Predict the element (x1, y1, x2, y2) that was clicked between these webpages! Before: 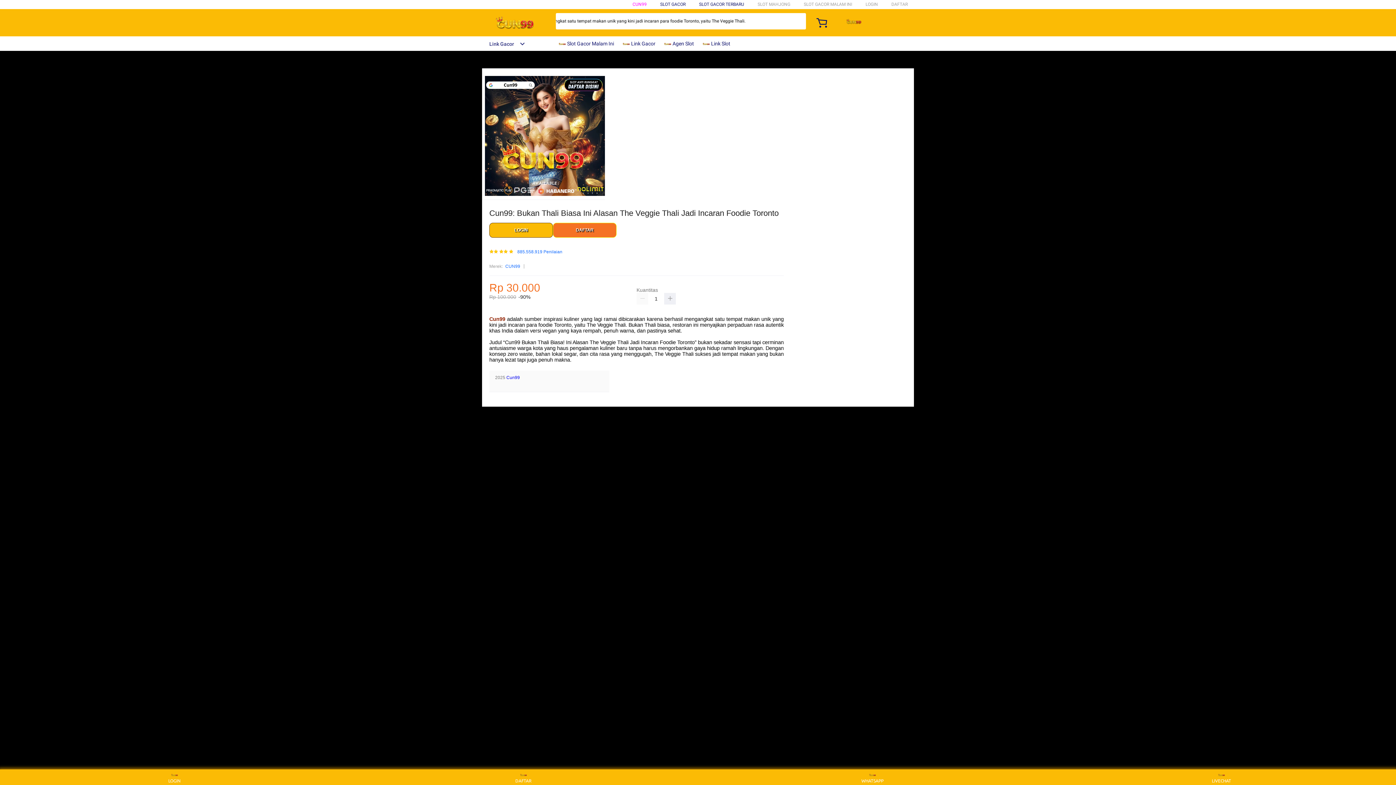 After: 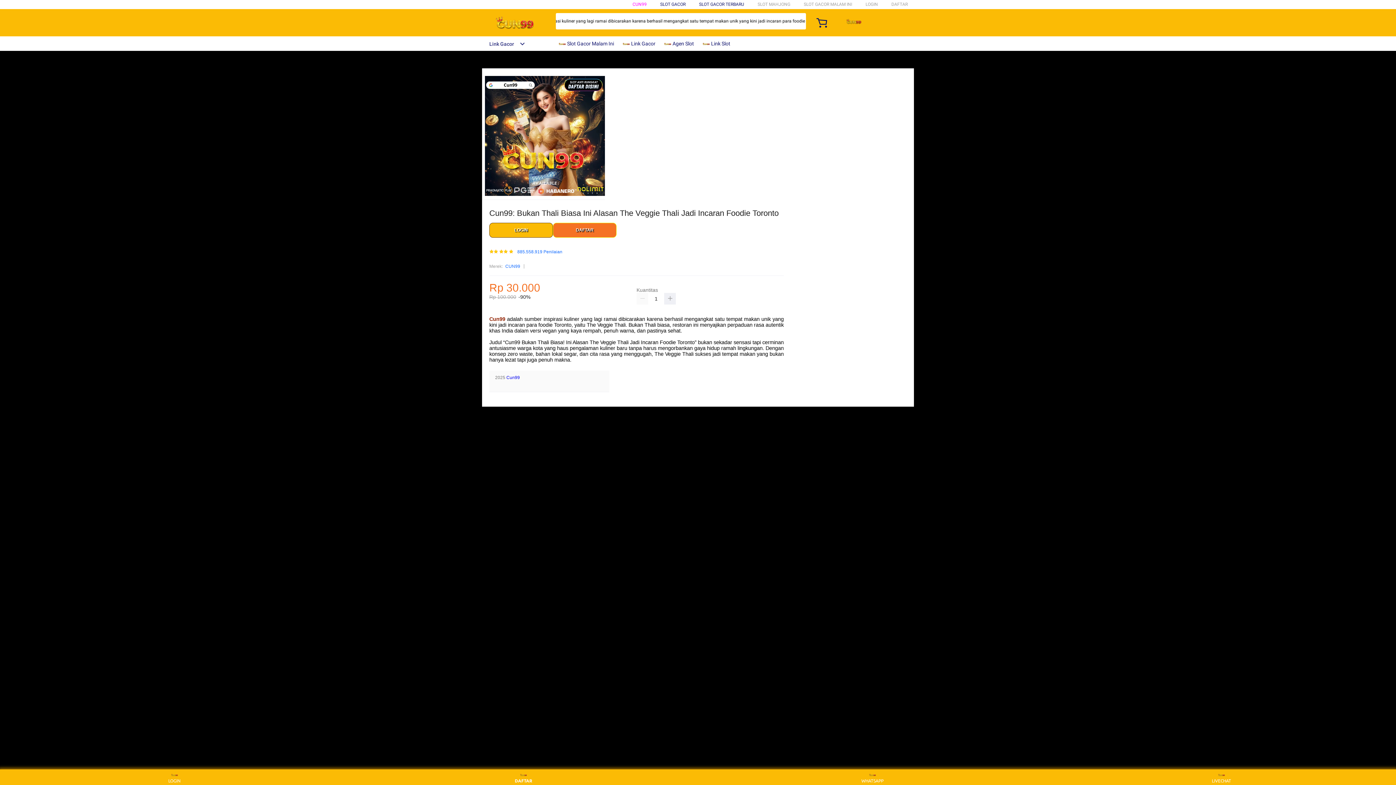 Action: label: DAFTAR bbox: (510, 771, 537, 783)